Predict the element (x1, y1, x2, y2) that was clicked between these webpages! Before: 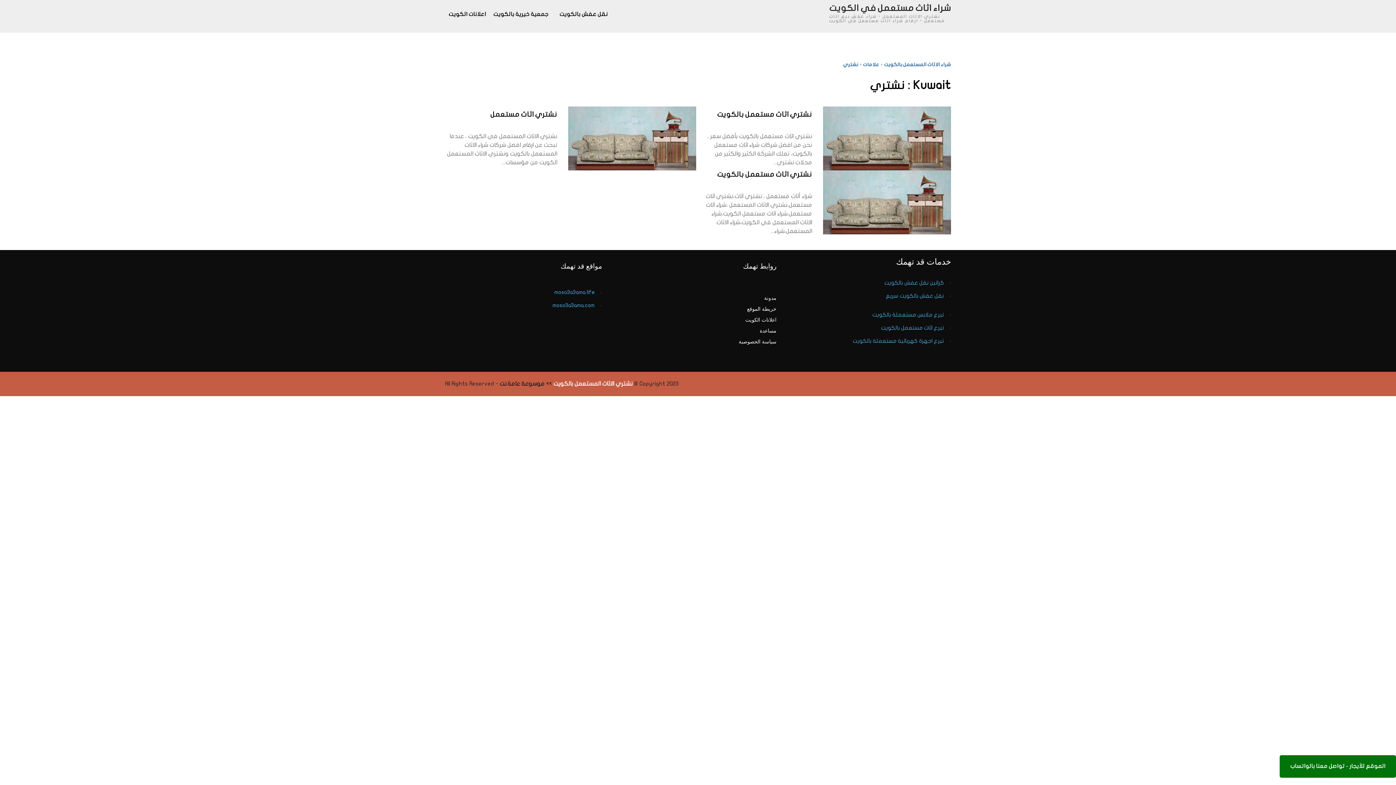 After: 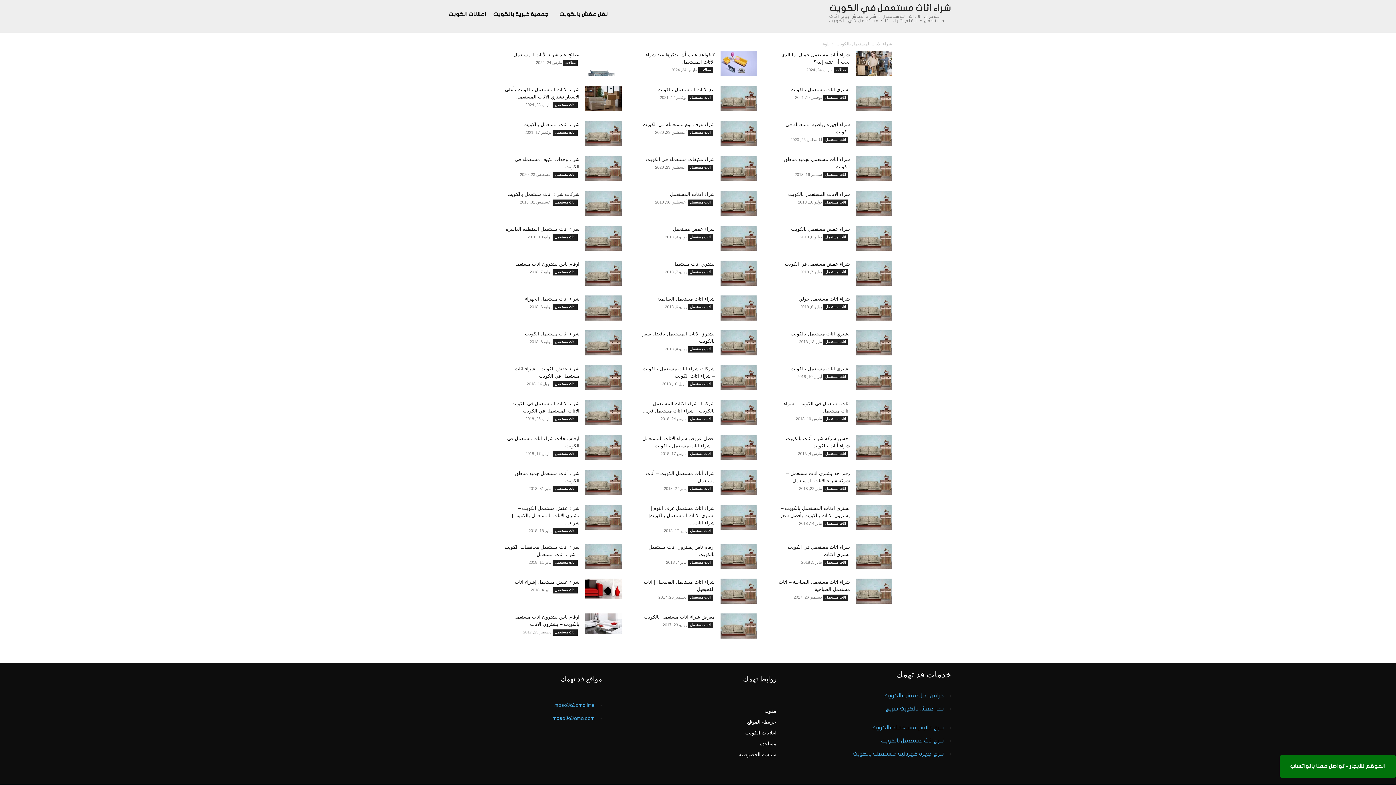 Action: bbox: (624, 292, 776, 303) label: مدونة